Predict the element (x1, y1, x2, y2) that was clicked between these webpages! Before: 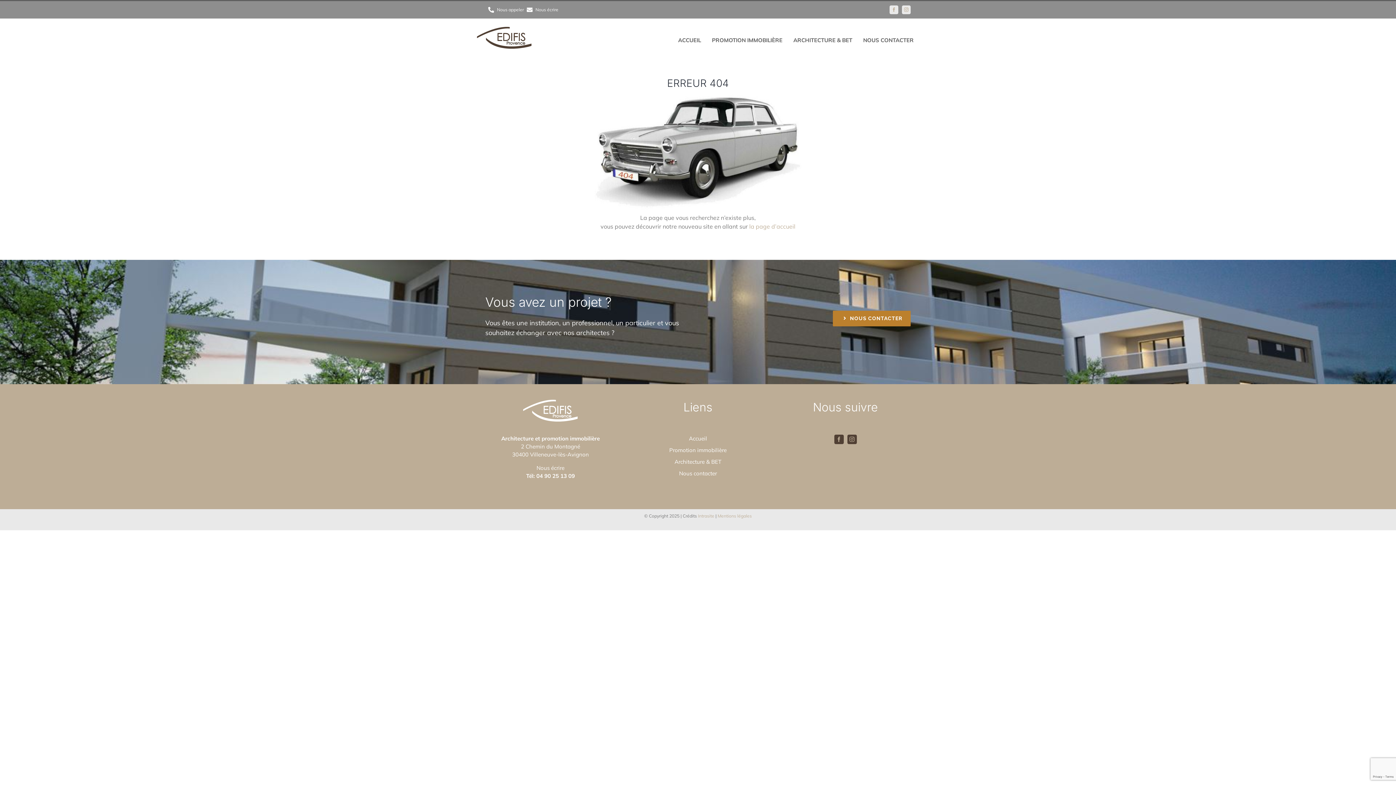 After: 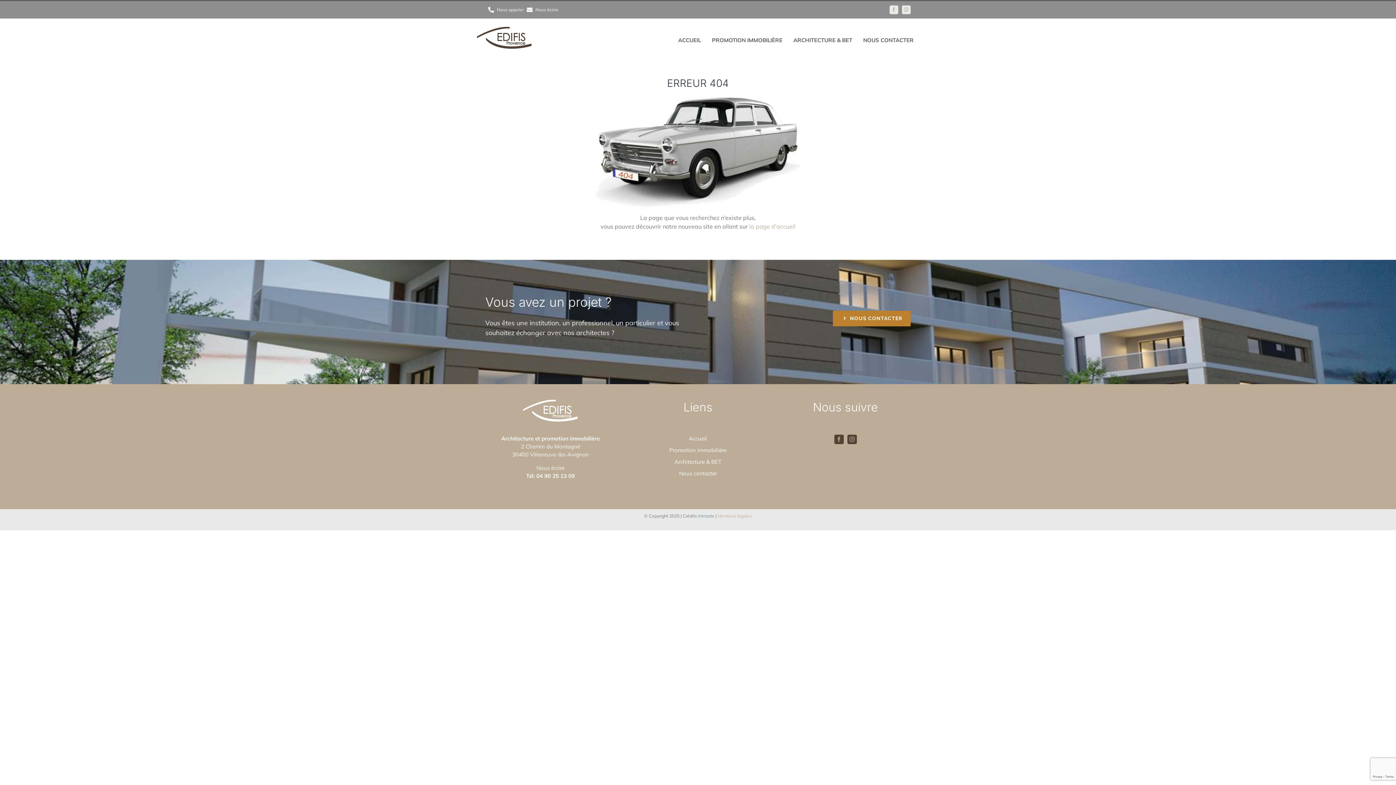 Action: bbox: (698, 513, 714, 518) label: Intrasite